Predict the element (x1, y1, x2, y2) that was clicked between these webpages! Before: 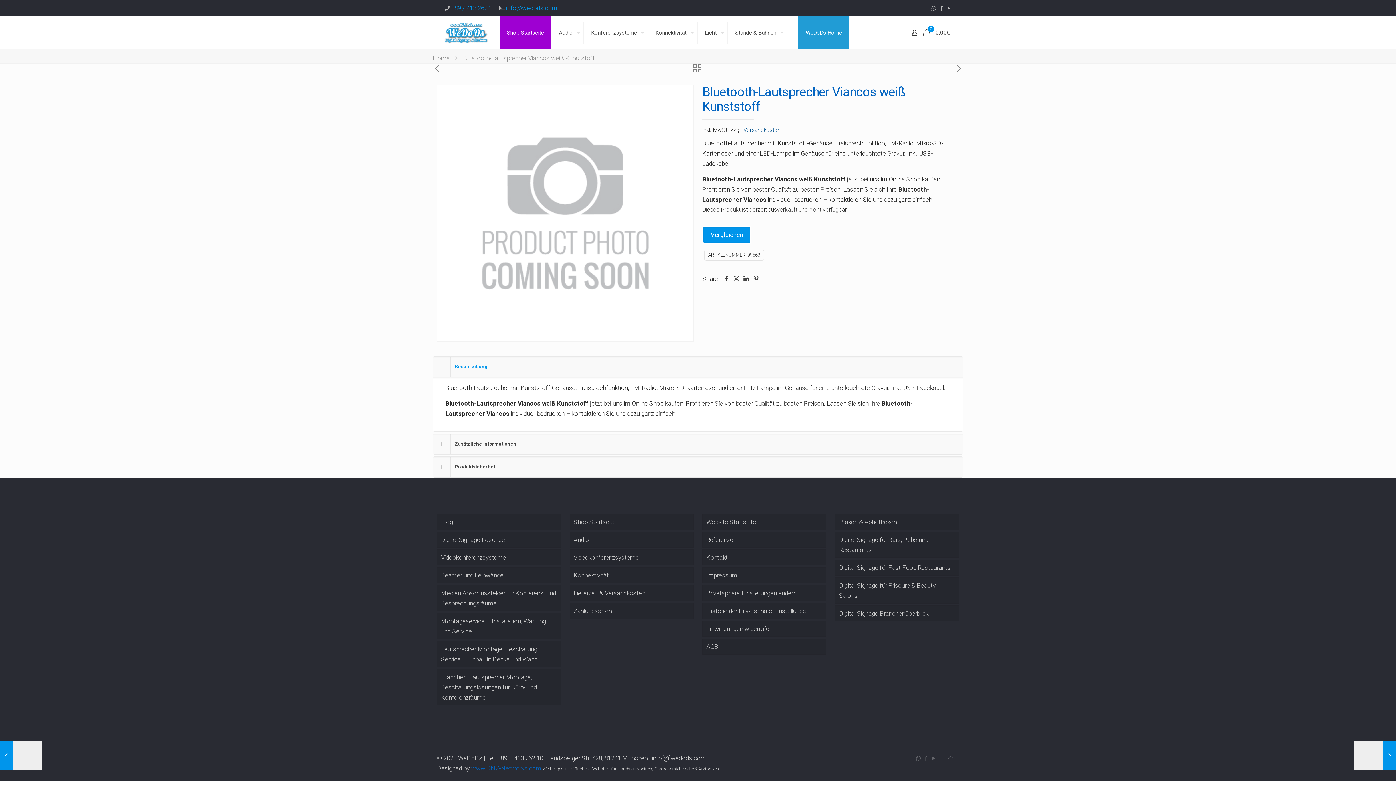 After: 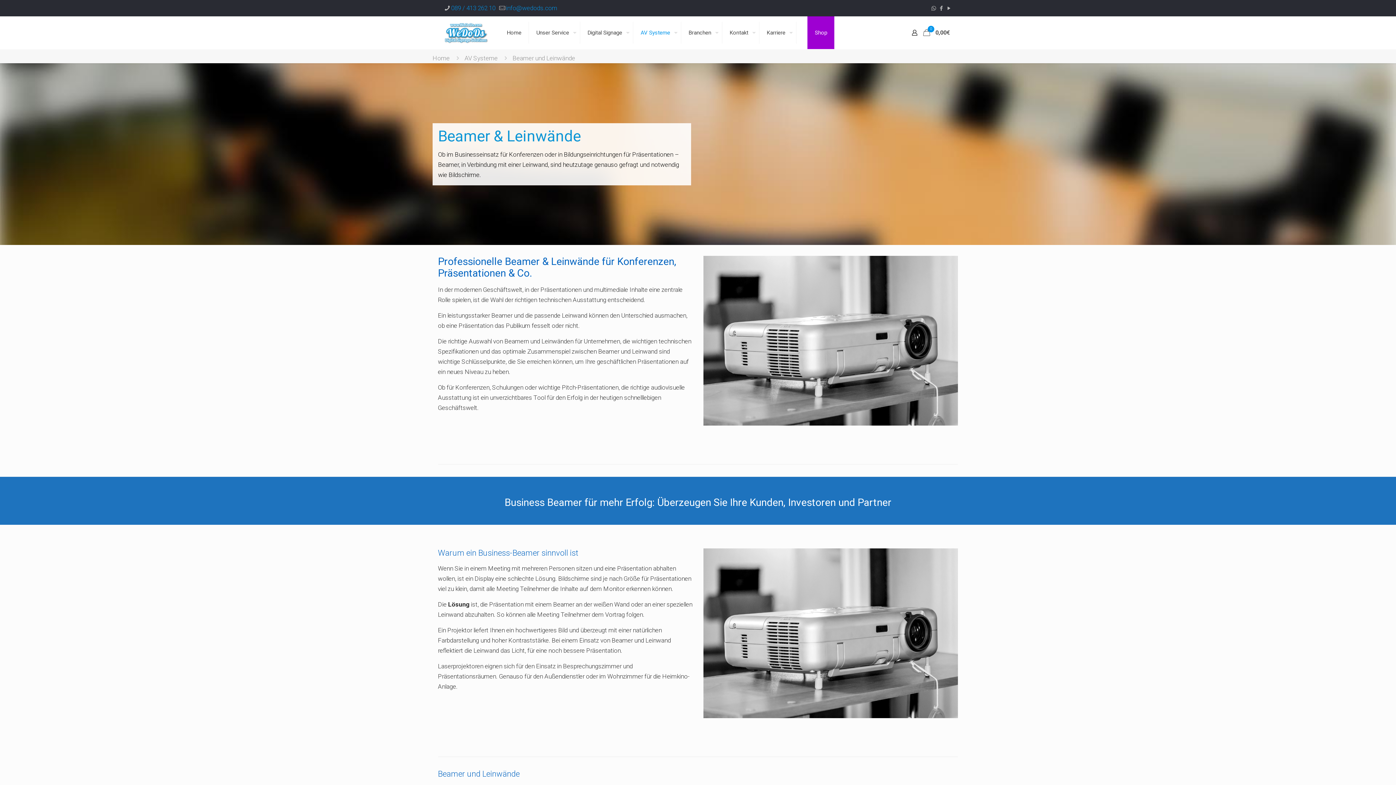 Action: bbox: (437, 567, 561, 583) label: Beamer und Leinwände